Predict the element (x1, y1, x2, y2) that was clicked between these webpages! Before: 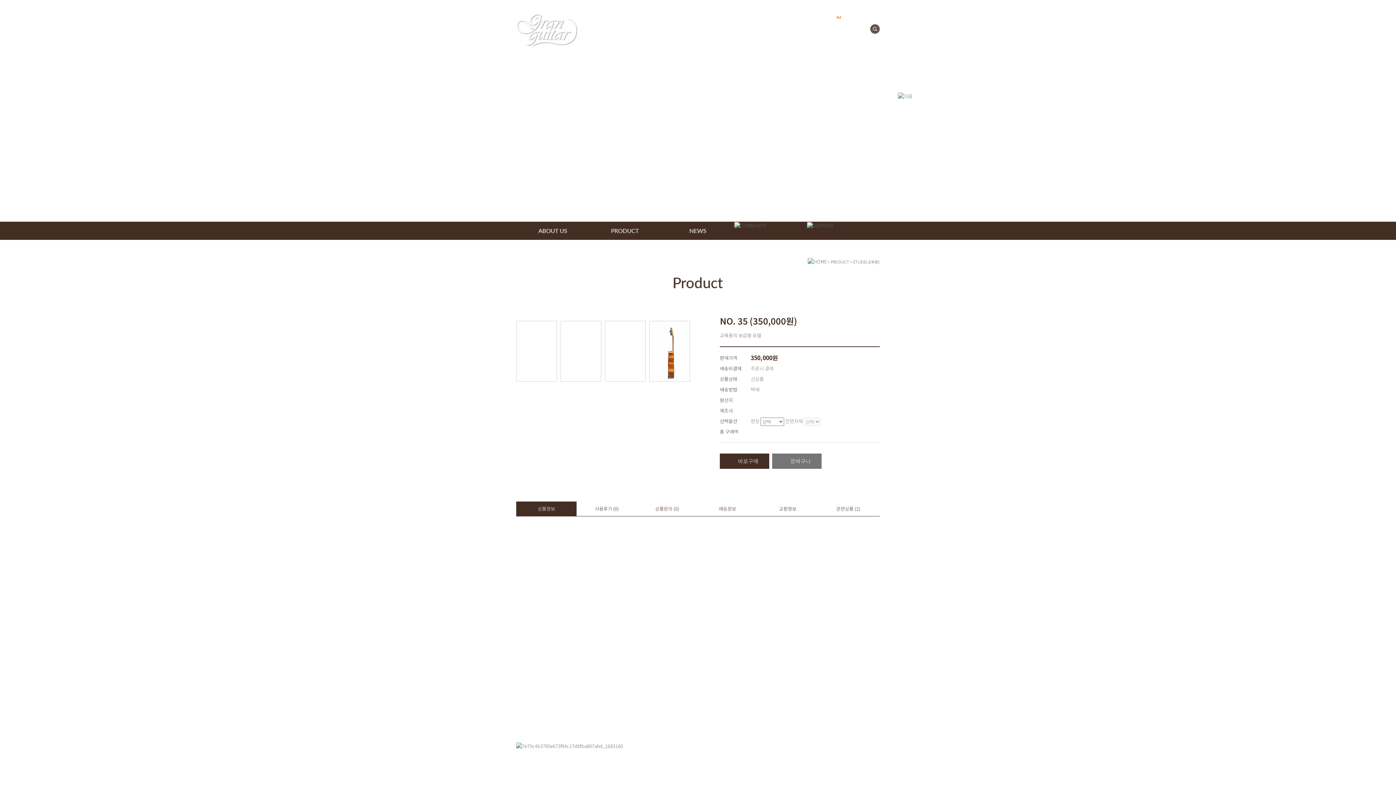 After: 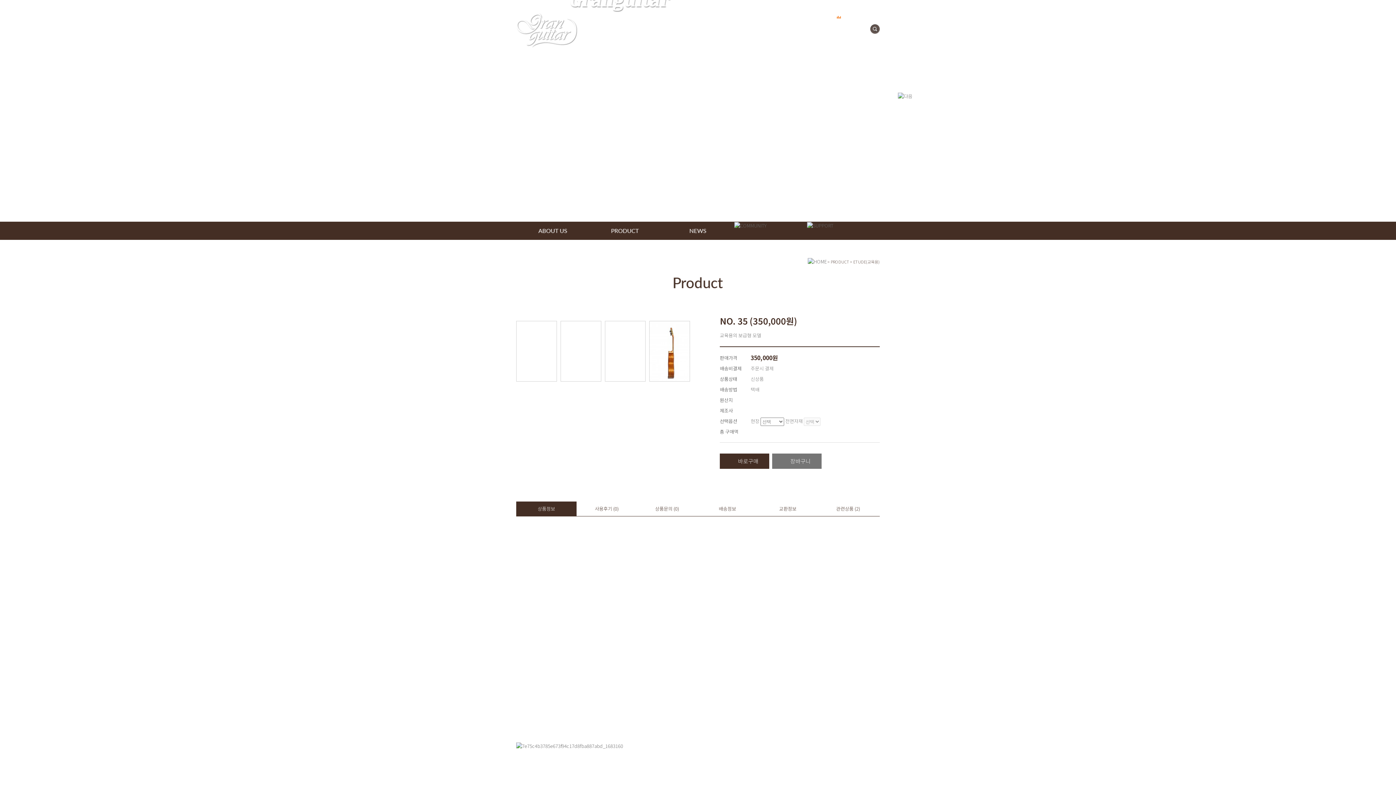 Action: label: 사용후기 (0) bbox: (576, 501, 637, 516)